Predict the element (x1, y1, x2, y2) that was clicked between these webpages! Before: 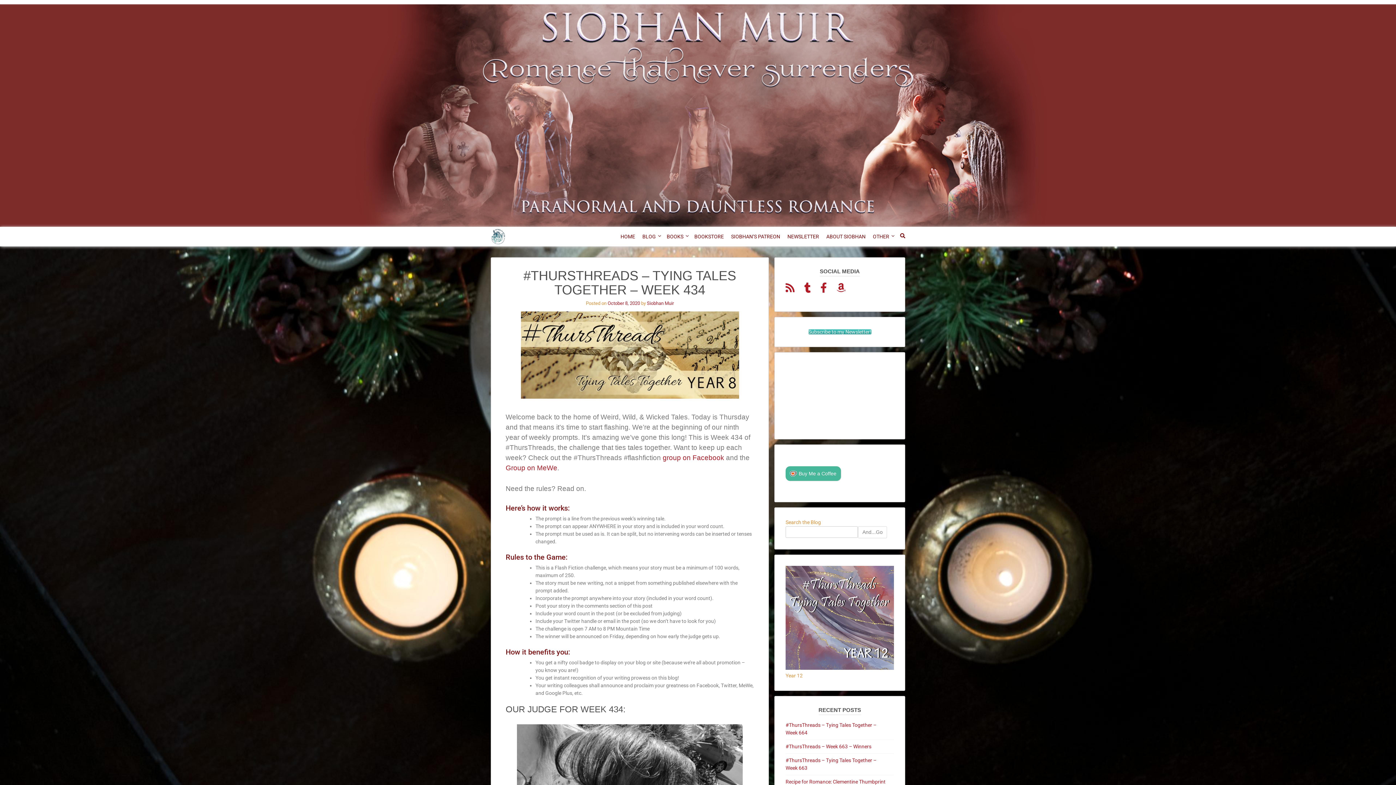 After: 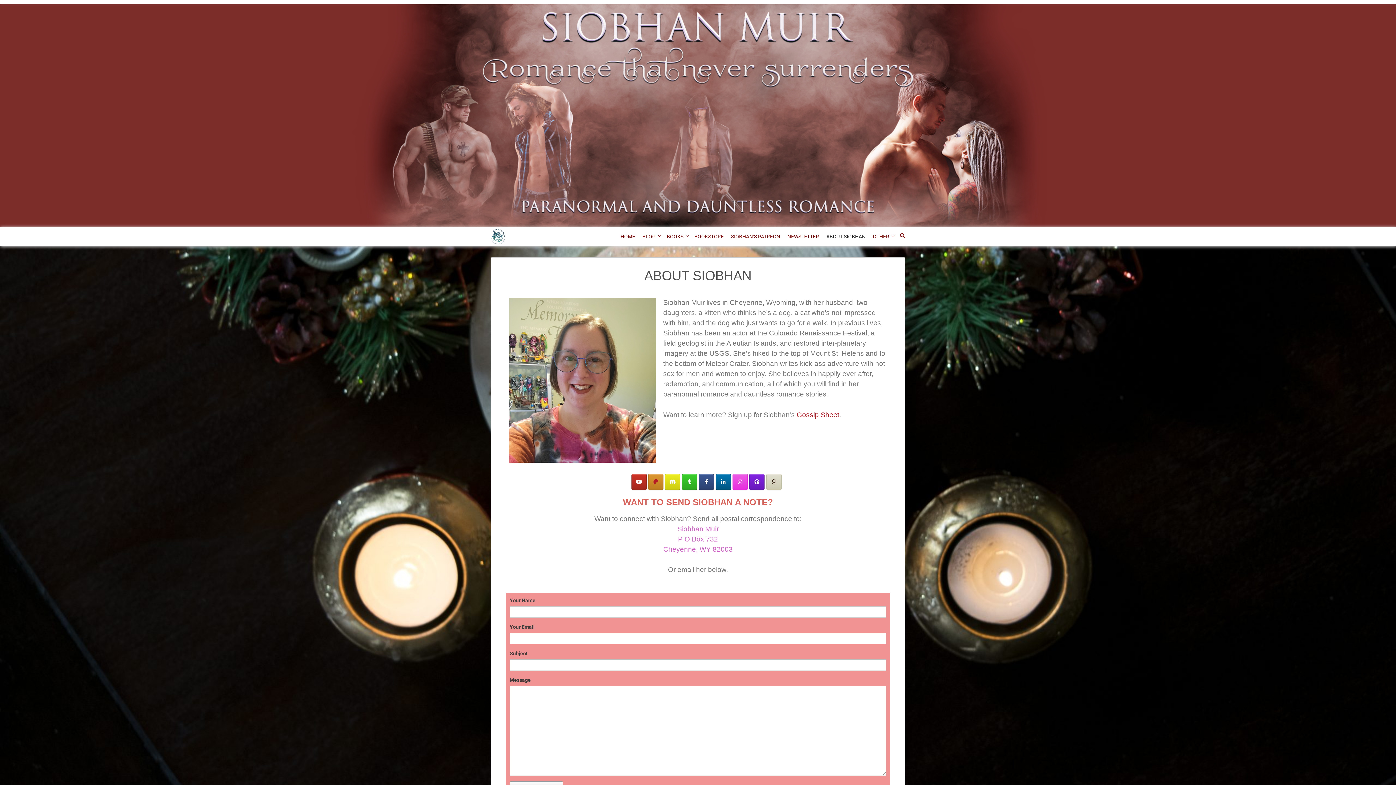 Action: bbox: (826, 226, 865, 246) label: ABOUT SIOBHAN